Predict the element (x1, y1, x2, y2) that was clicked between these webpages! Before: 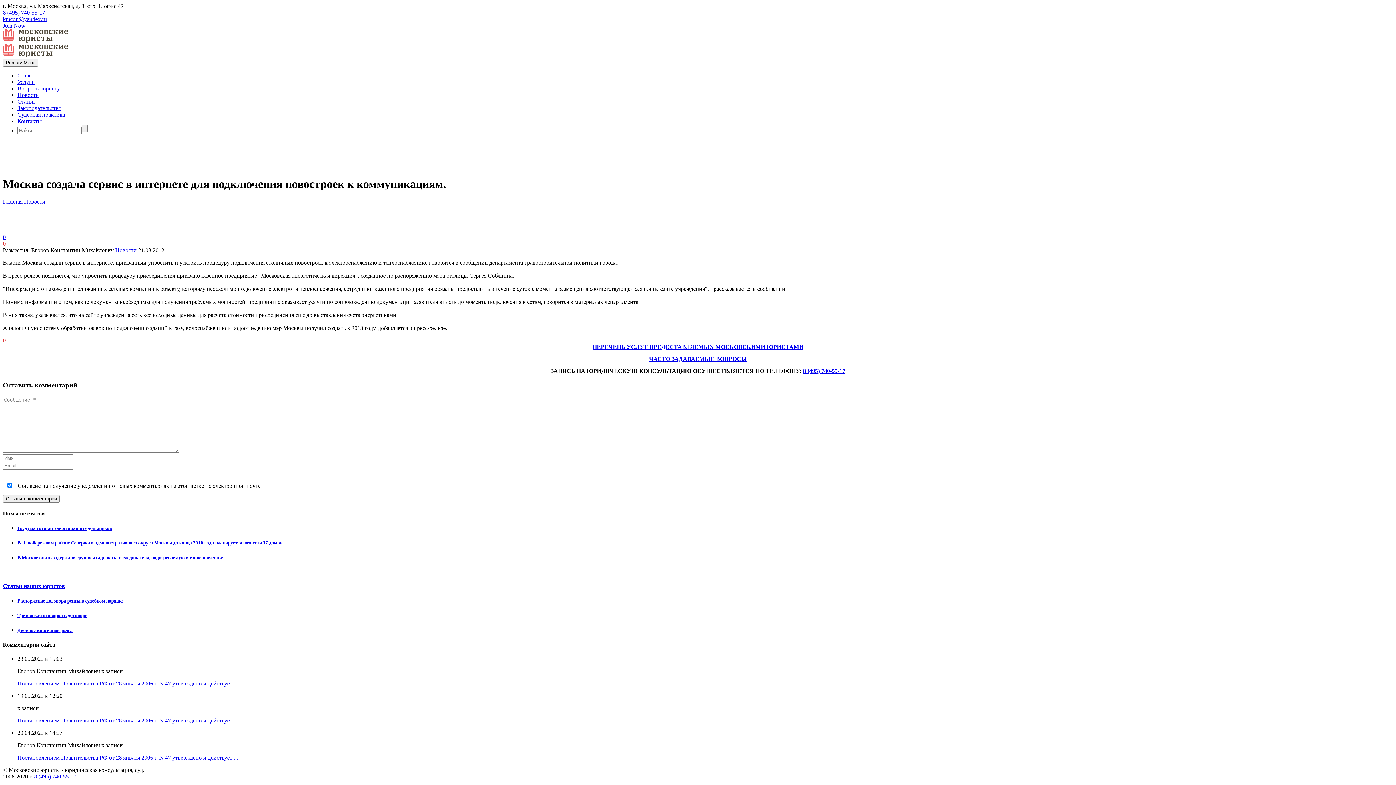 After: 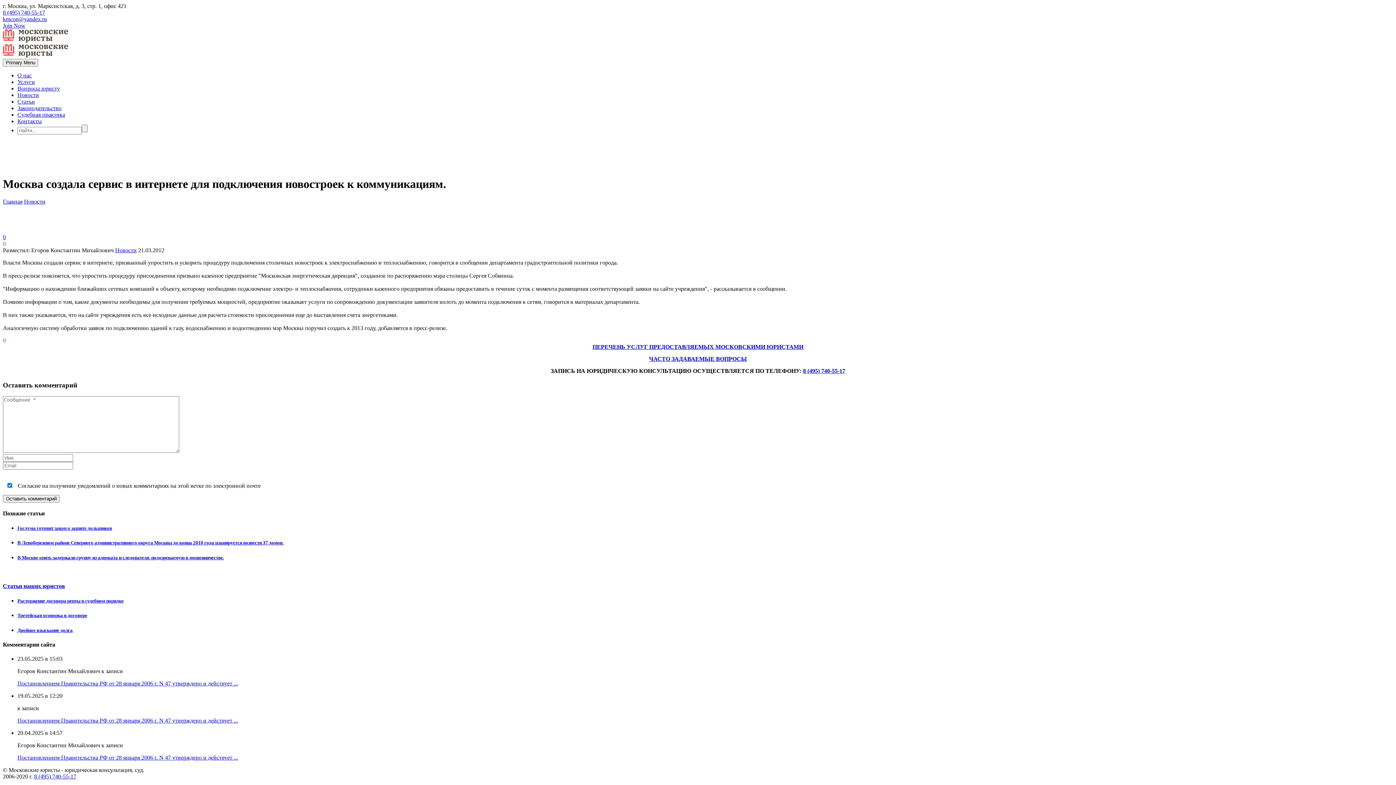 Action: label: 0 bbox: (2, 234, 5, 240)